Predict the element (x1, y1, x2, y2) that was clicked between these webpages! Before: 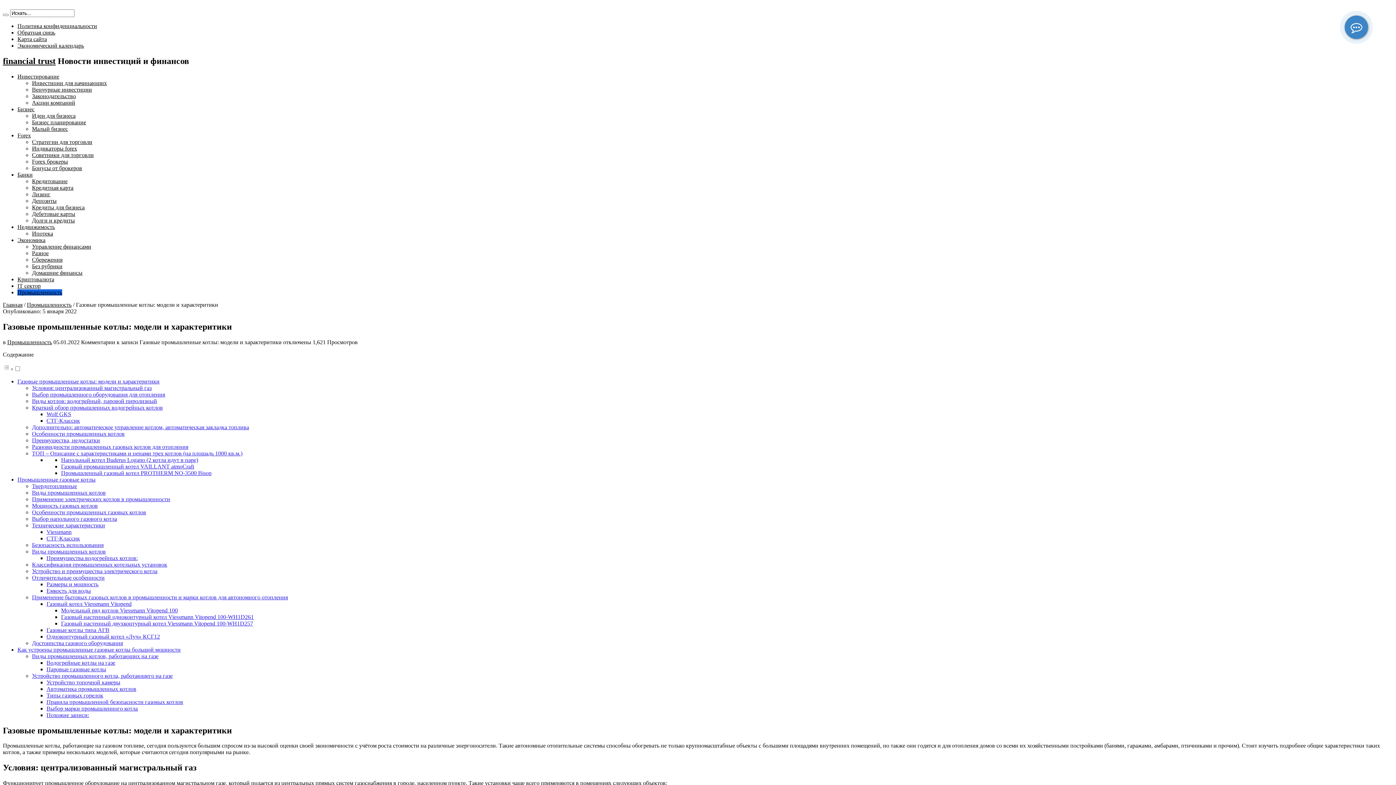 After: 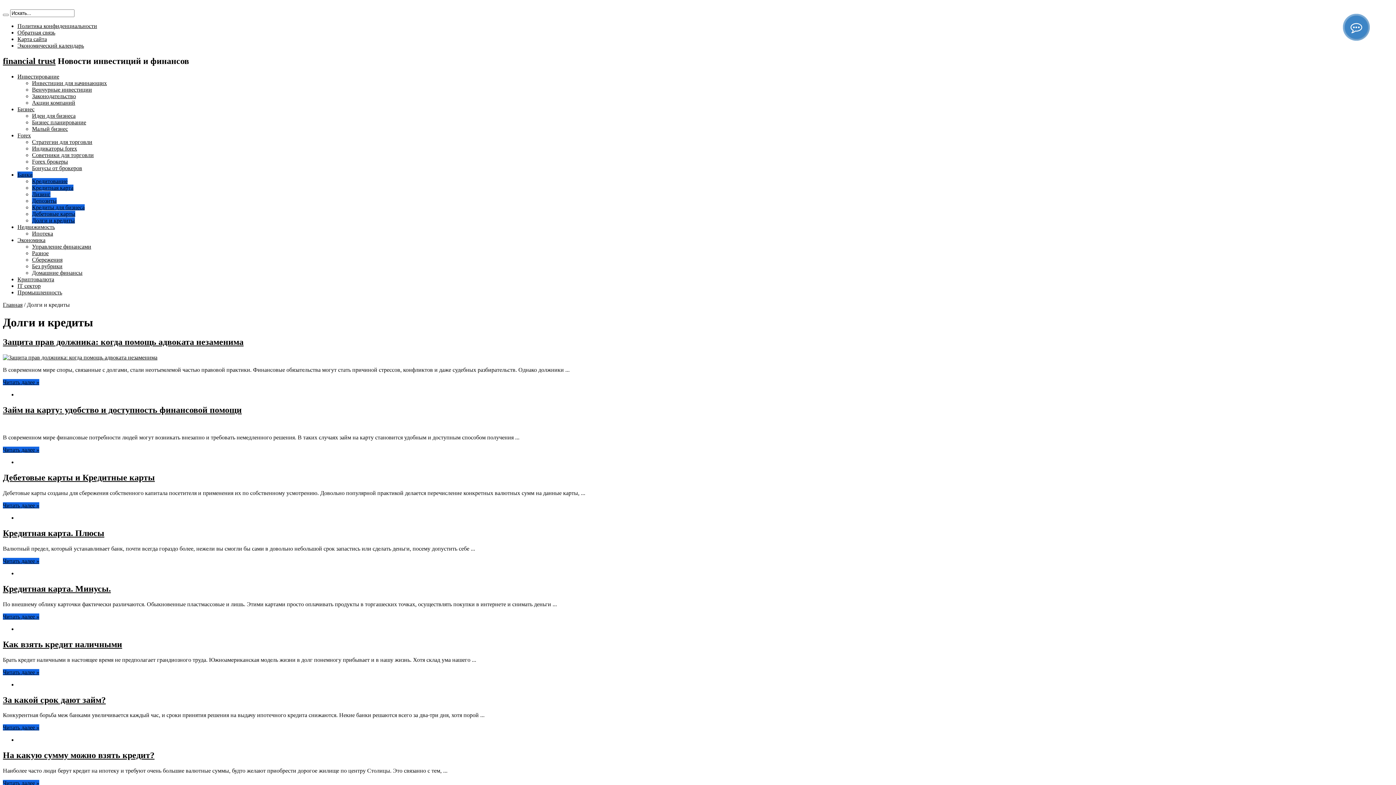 Action: label: Долги и кредиты bbox: (32, 217, 74, 223)